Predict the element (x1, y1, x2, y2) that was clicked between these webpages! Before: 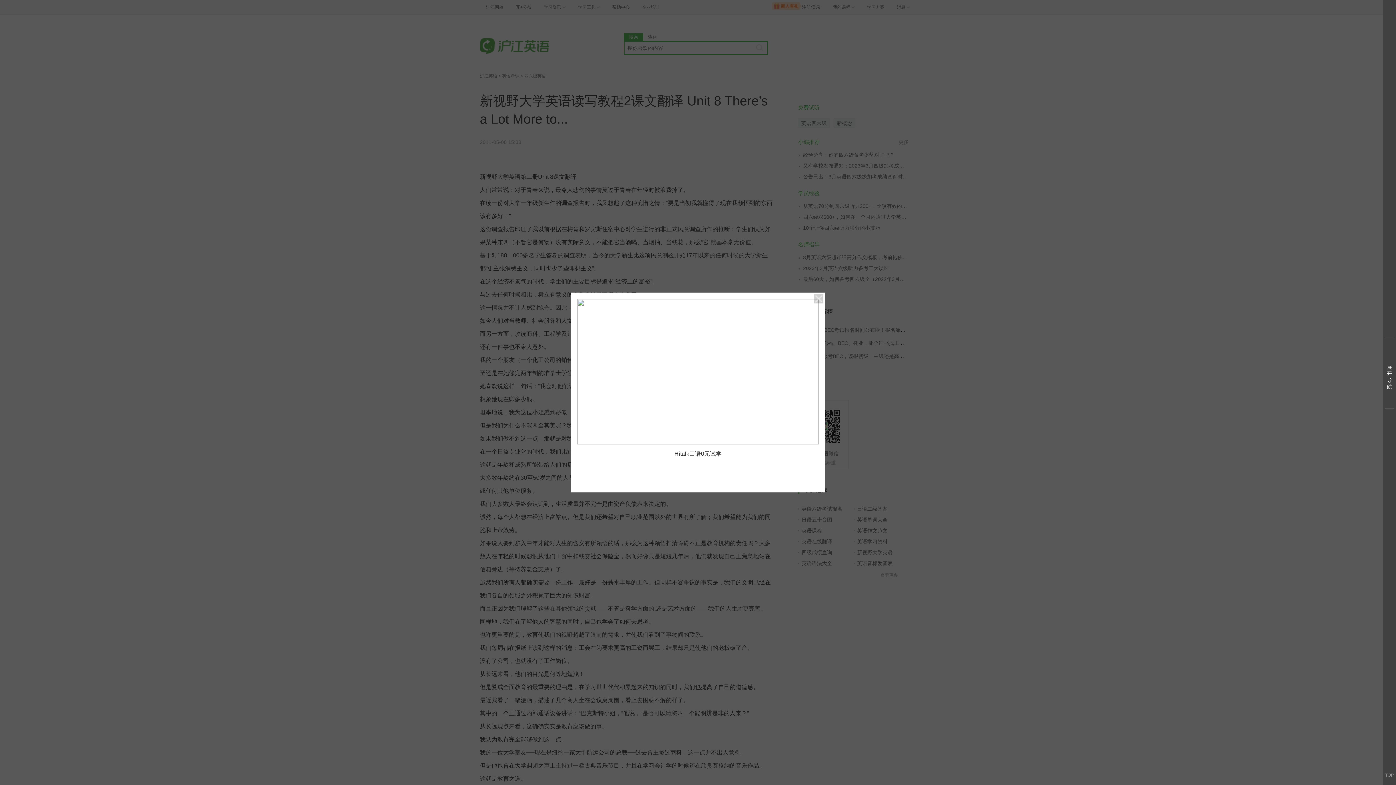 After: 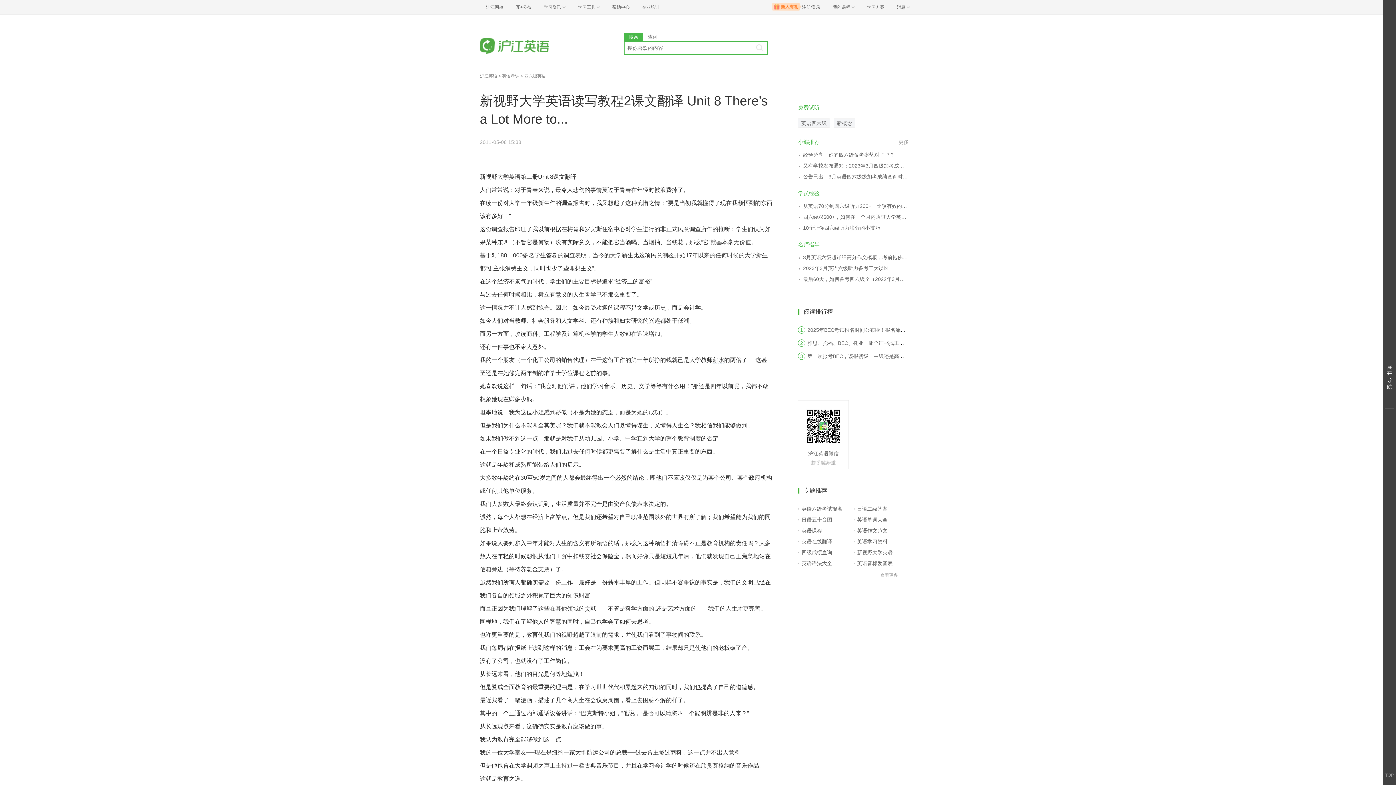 Action: bbox: (814, 294, 823, 303)